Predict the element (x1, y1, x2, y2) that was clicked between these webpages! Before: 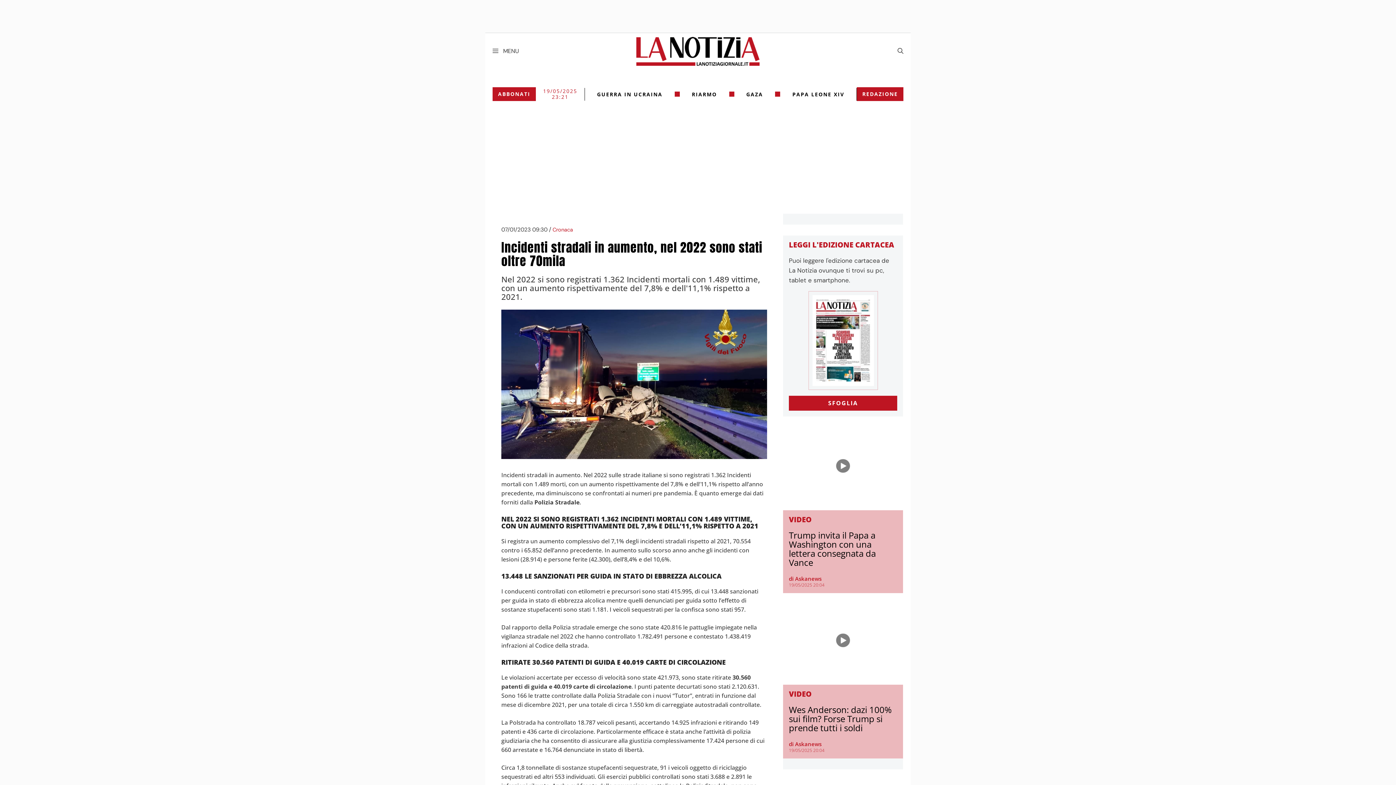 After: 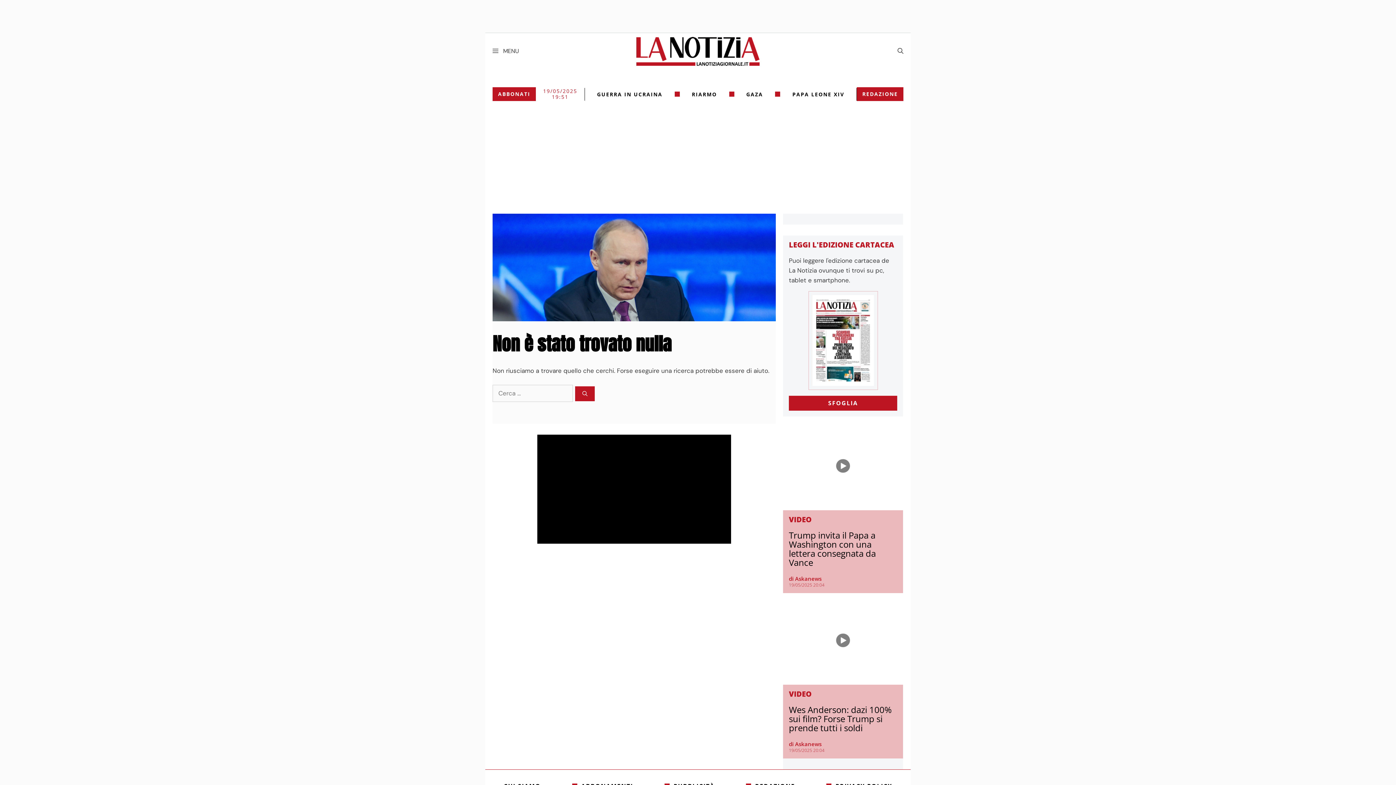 Action: label: di Askanews bbox: (789, 740, 821, 748)